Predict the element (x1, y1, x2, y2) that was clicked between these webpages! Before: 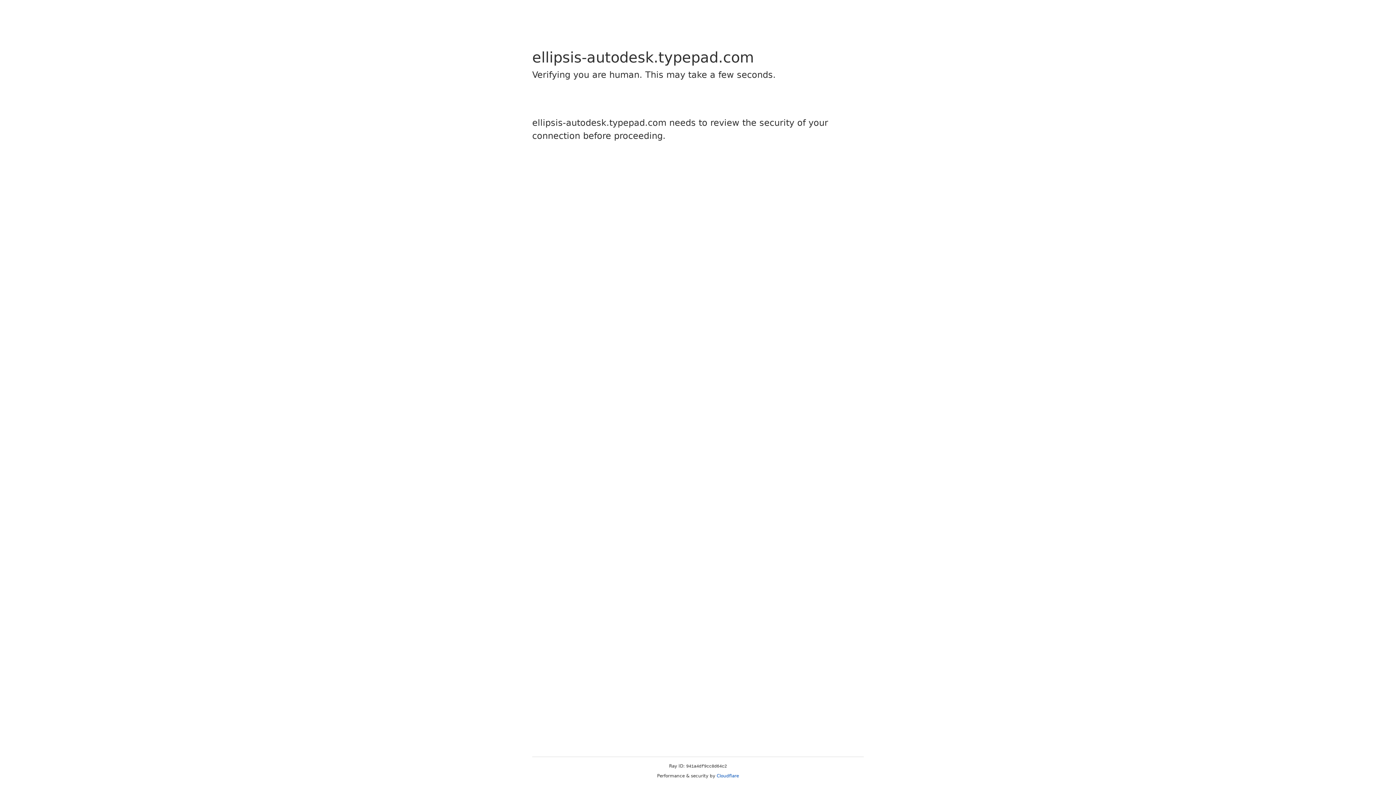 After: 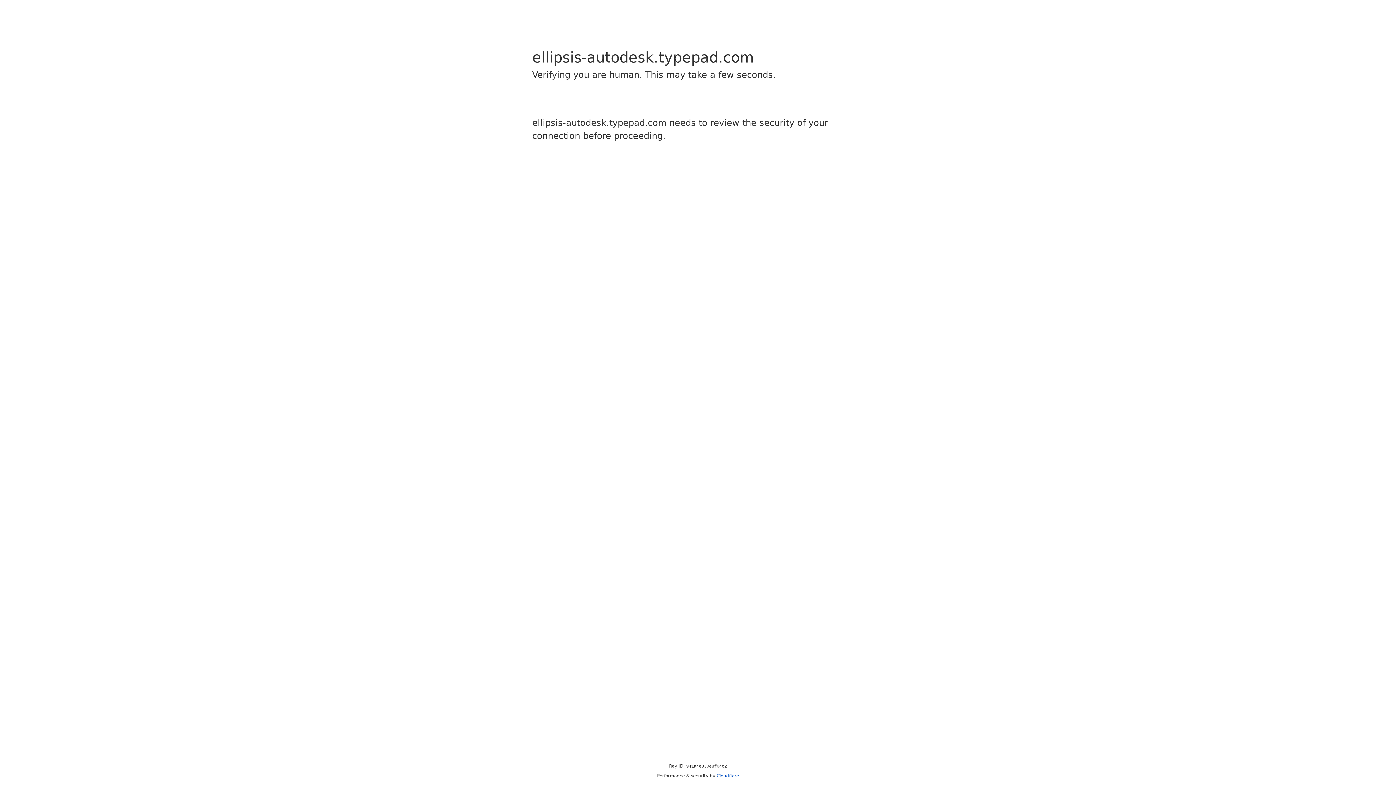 Action: label: Cloudflare bbox: (716, 773, 739, 778)